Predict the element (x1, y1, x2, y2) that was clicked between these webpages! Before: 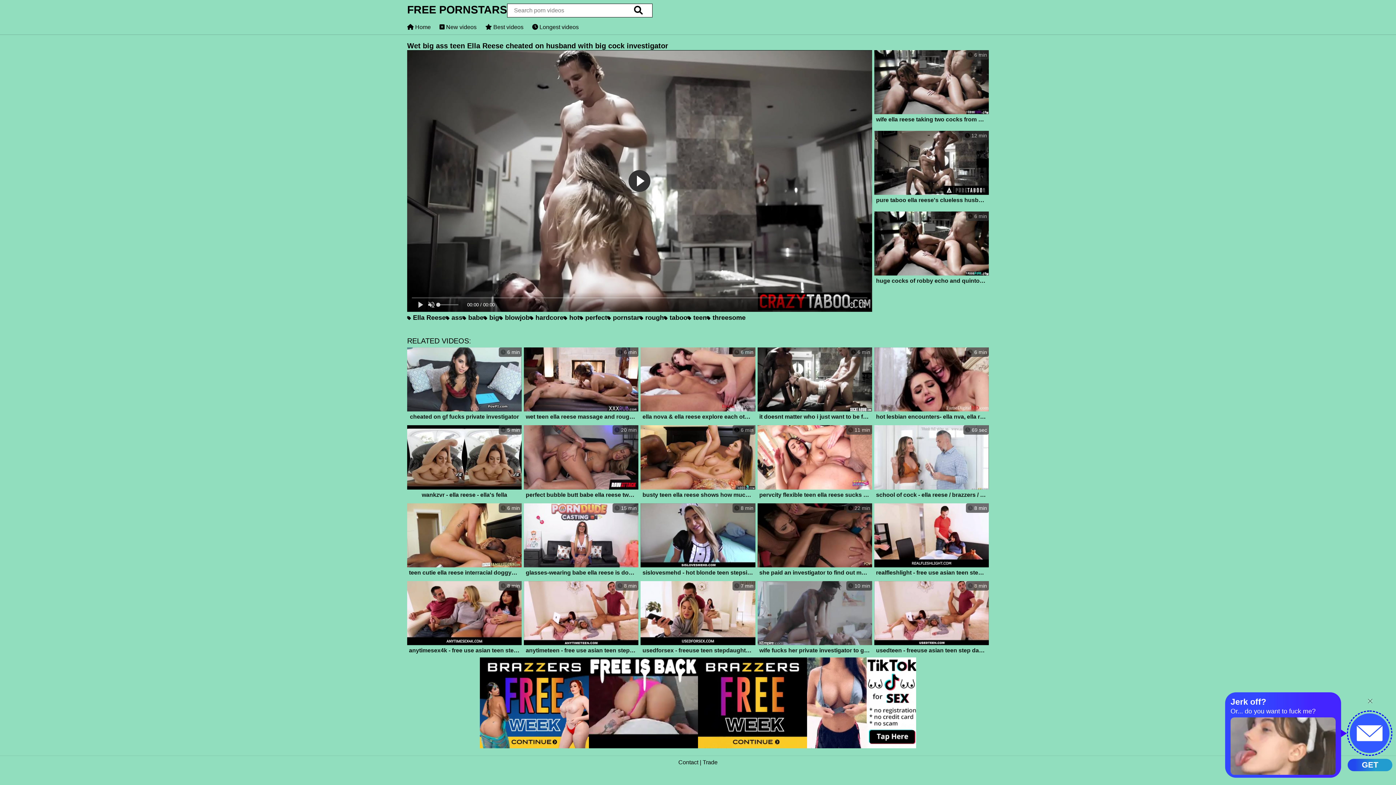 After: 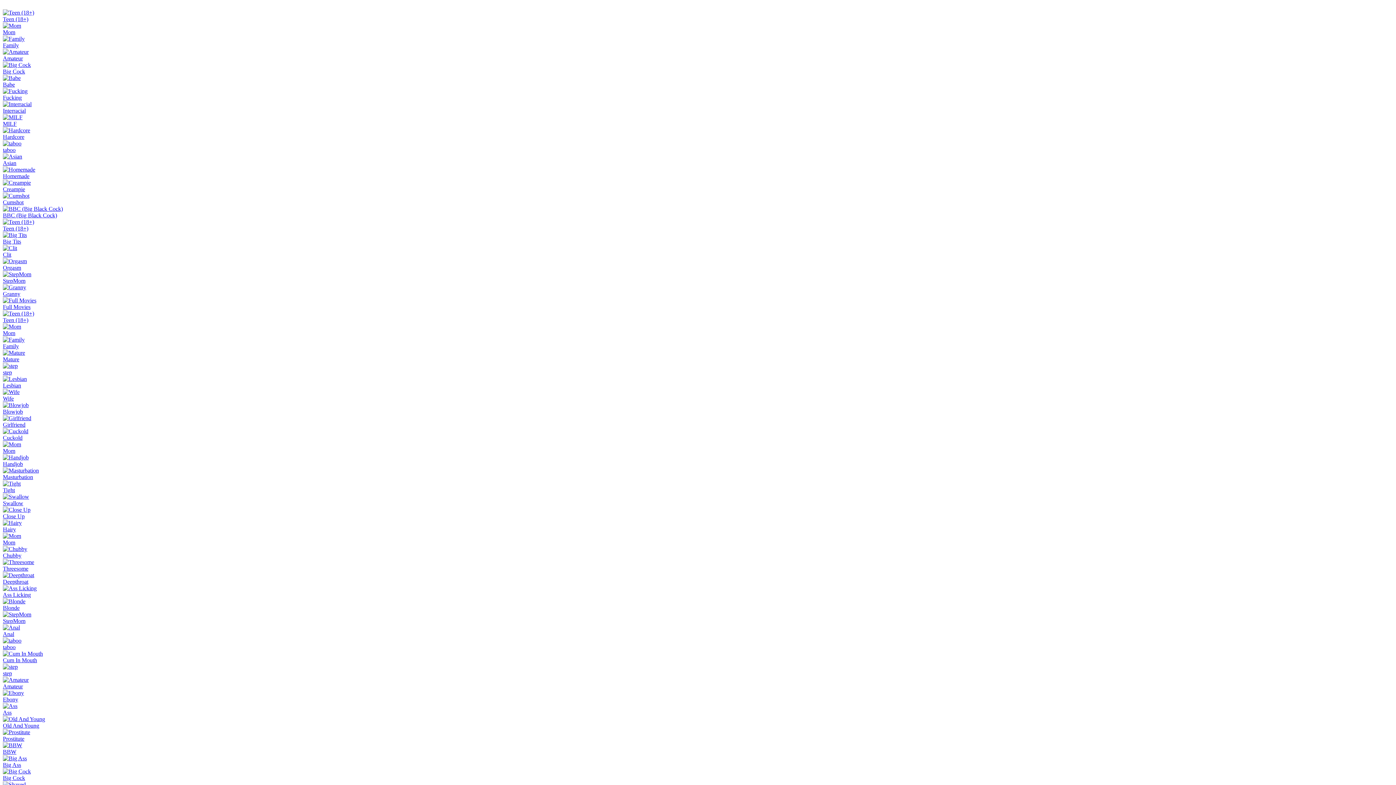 Action: bbox: (407, 425, 521, 501) label:  5 min
wankzvr - ella reese - ella's fella